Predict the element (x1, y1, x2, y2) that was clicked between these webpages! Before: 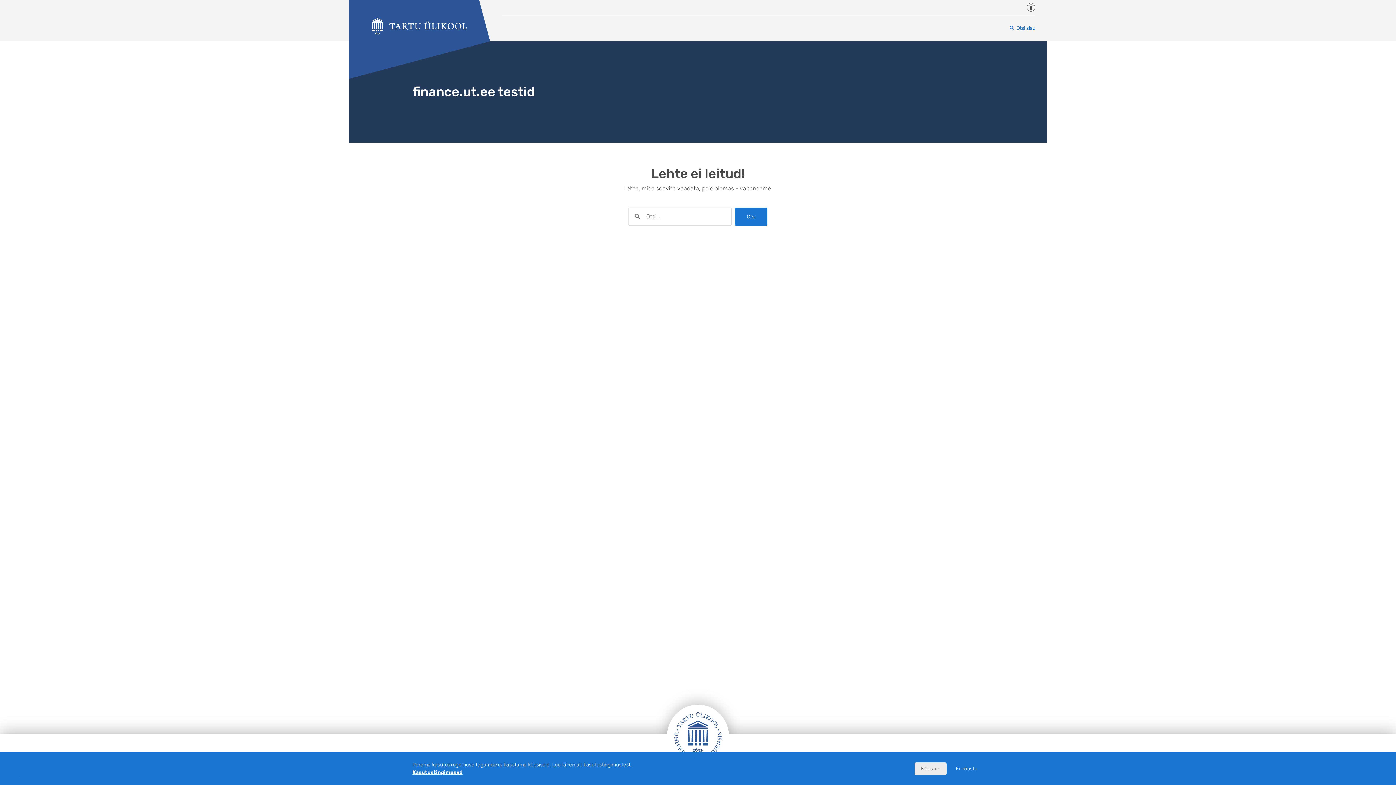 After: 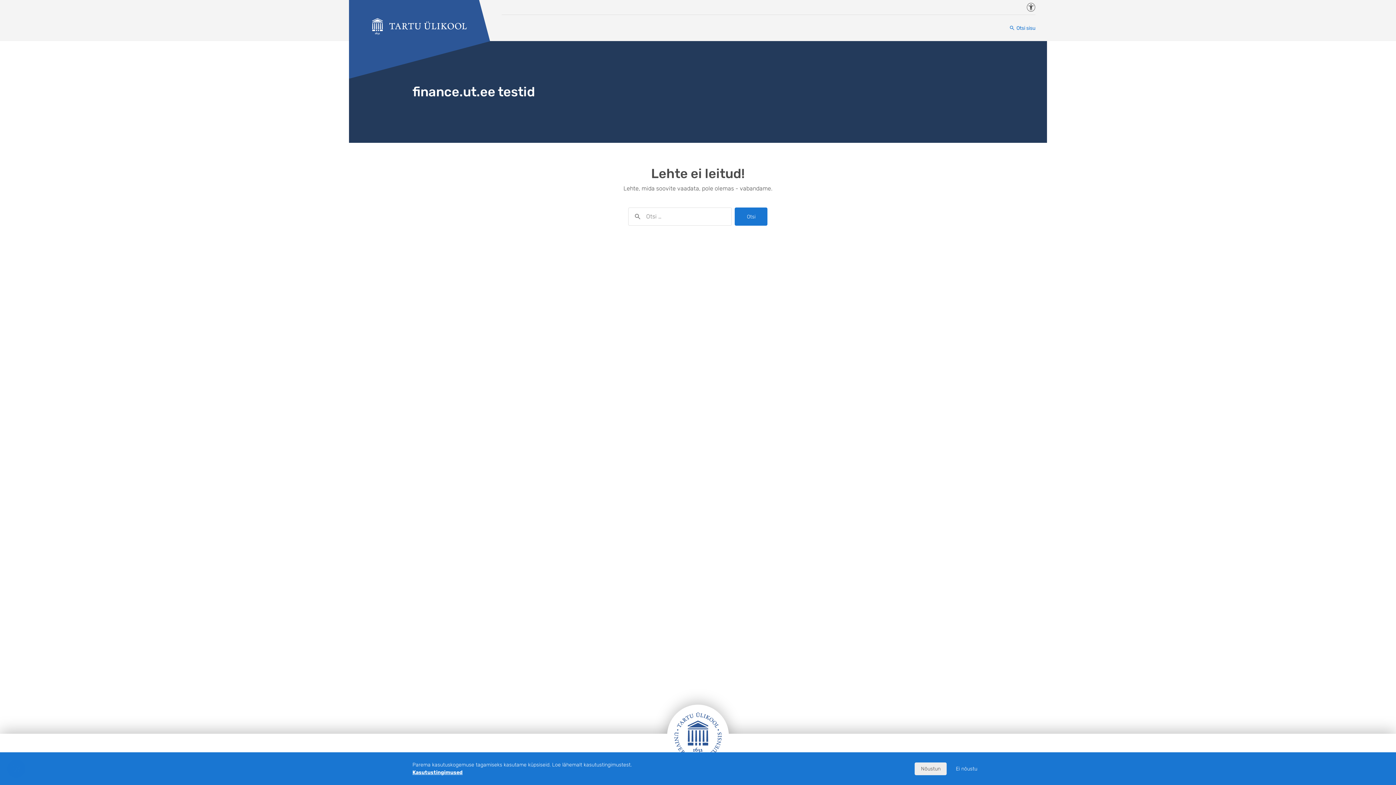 Action: bbox: (1026, 2, 1035, 11) label: Juurdepääsetavus